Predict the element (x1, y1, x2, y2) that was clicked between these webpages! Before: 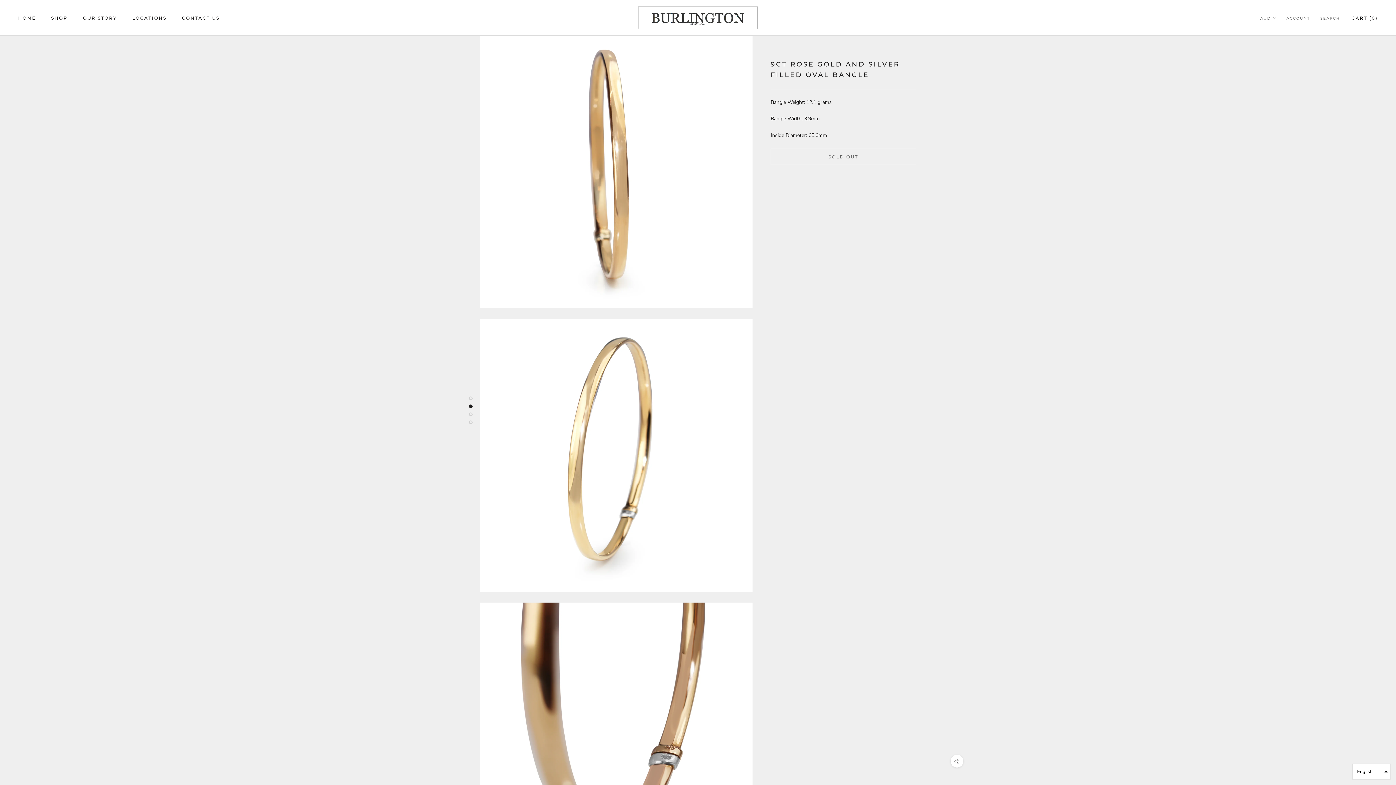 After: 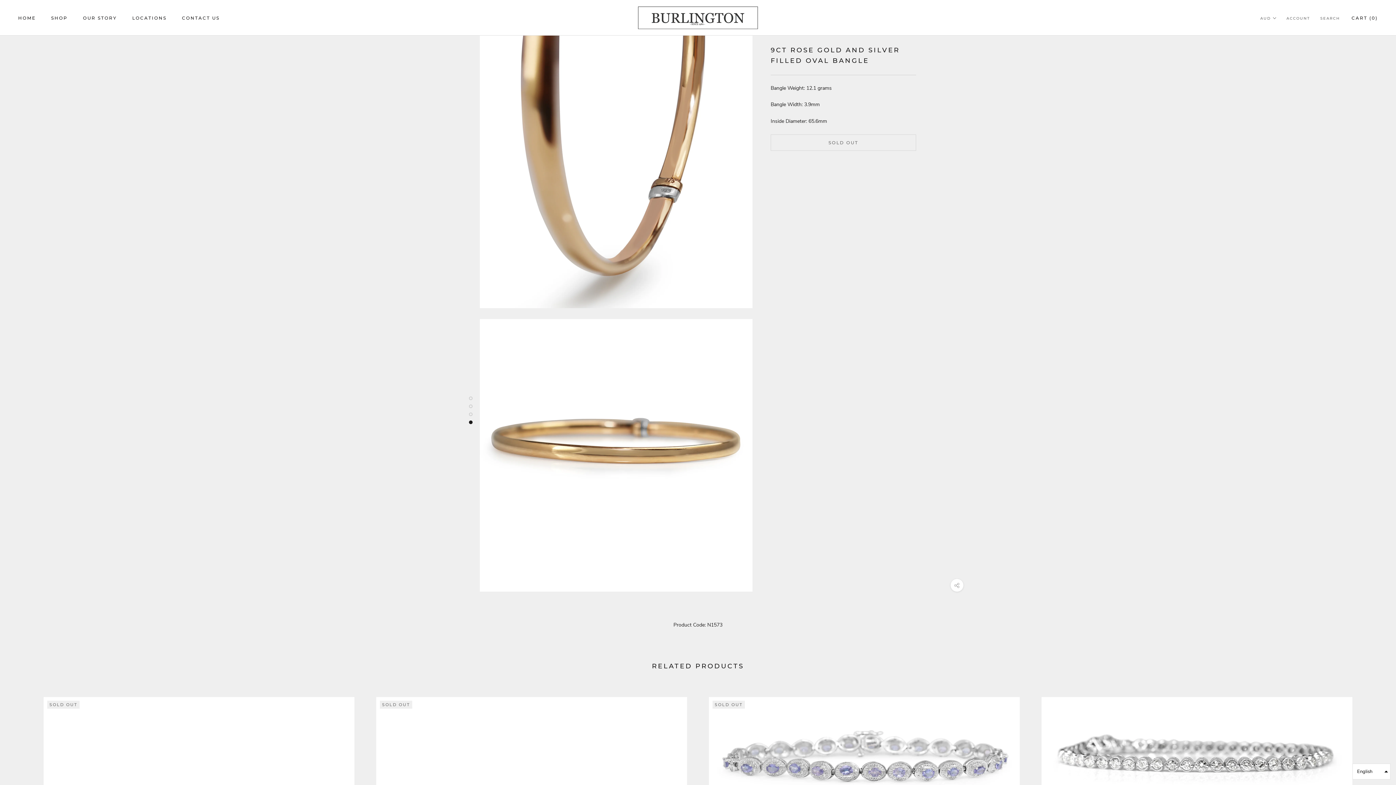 Action: bbox: (469, 412, 472, 416)